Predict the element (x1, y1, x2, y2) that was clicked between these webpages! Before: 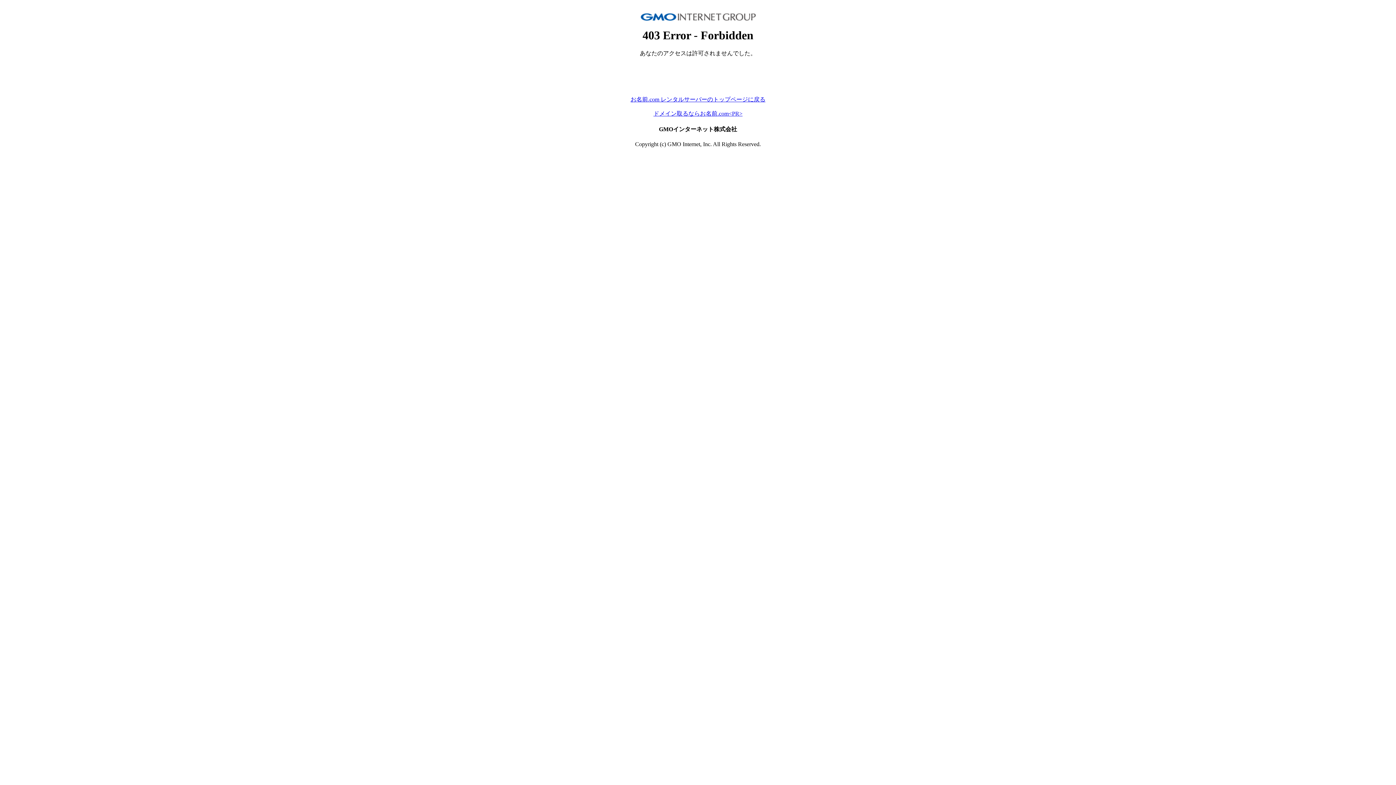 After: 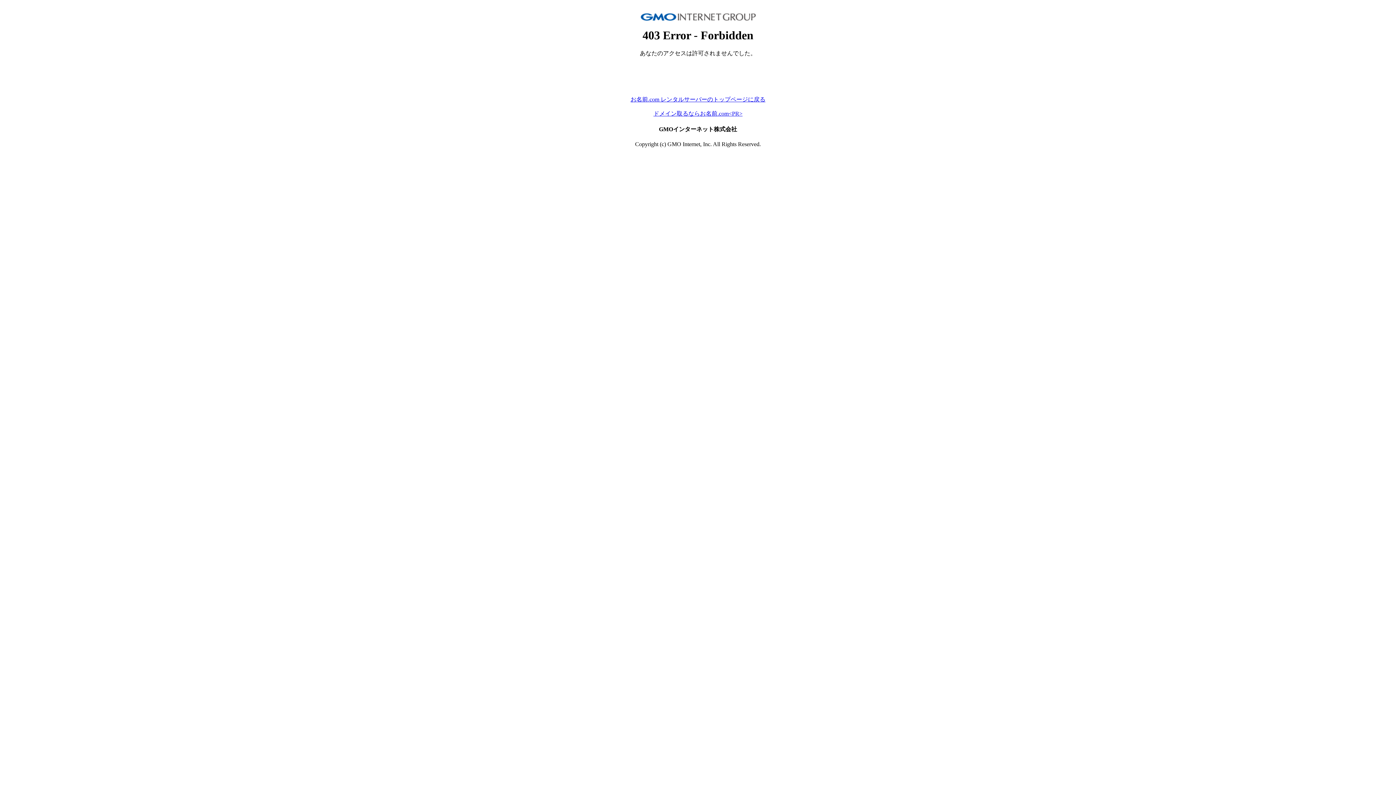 Action: label: お名前.com レンタルサーバーのトップページに戻る bbox: (630, 96, 765, 102)